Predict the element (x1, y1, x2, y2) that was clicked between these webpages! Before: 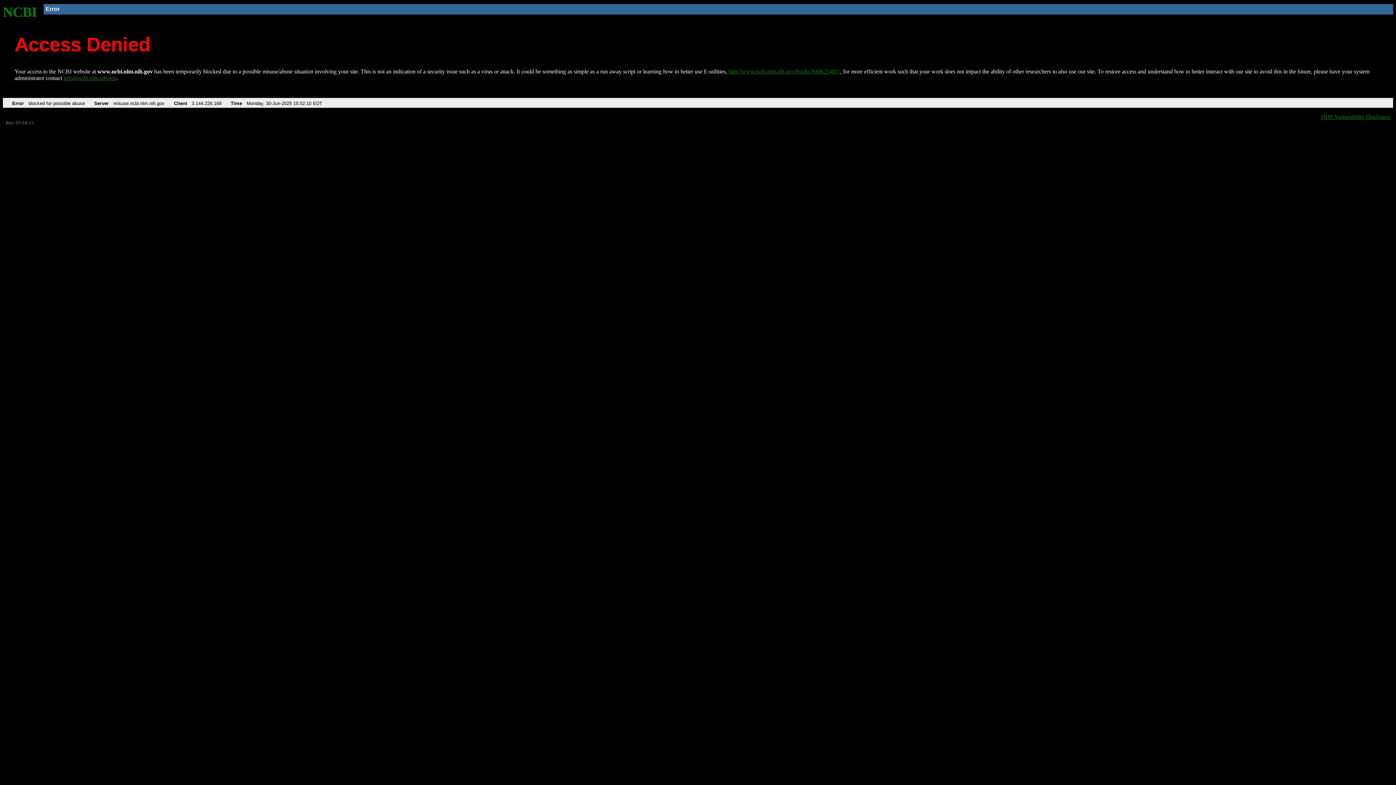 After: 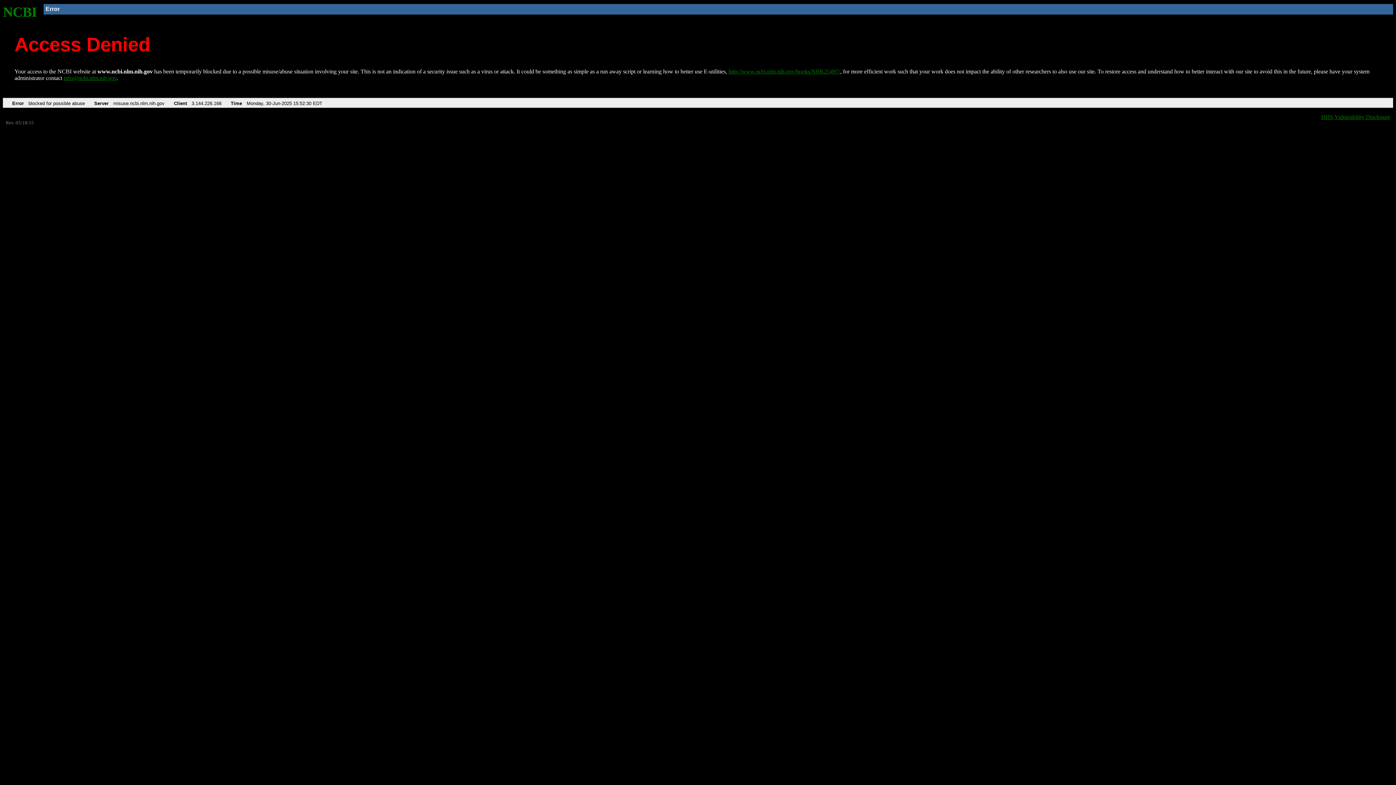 Action: label: http://www.ncbi.nlm.nih.gov/books/NBK25497/ bbox: (728, 68, 840, 74)